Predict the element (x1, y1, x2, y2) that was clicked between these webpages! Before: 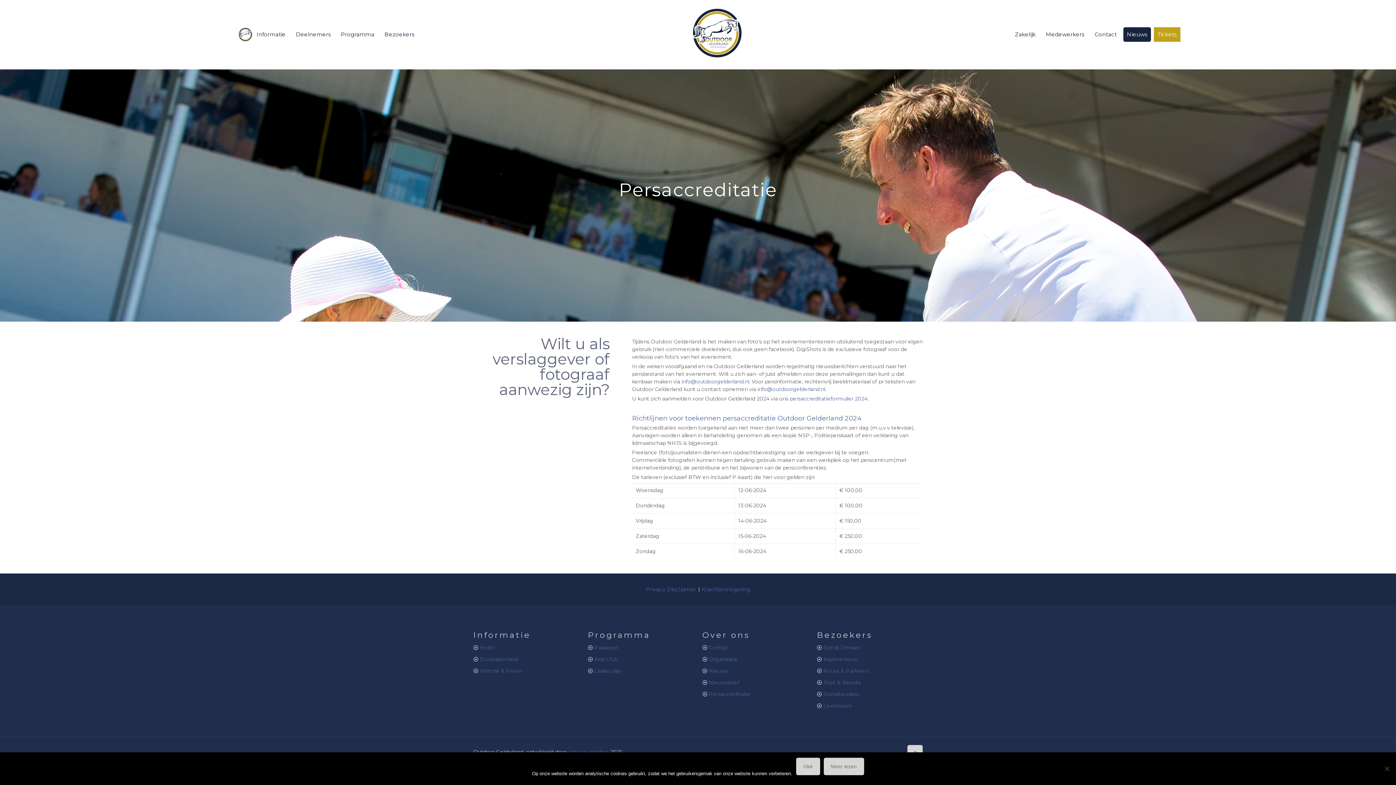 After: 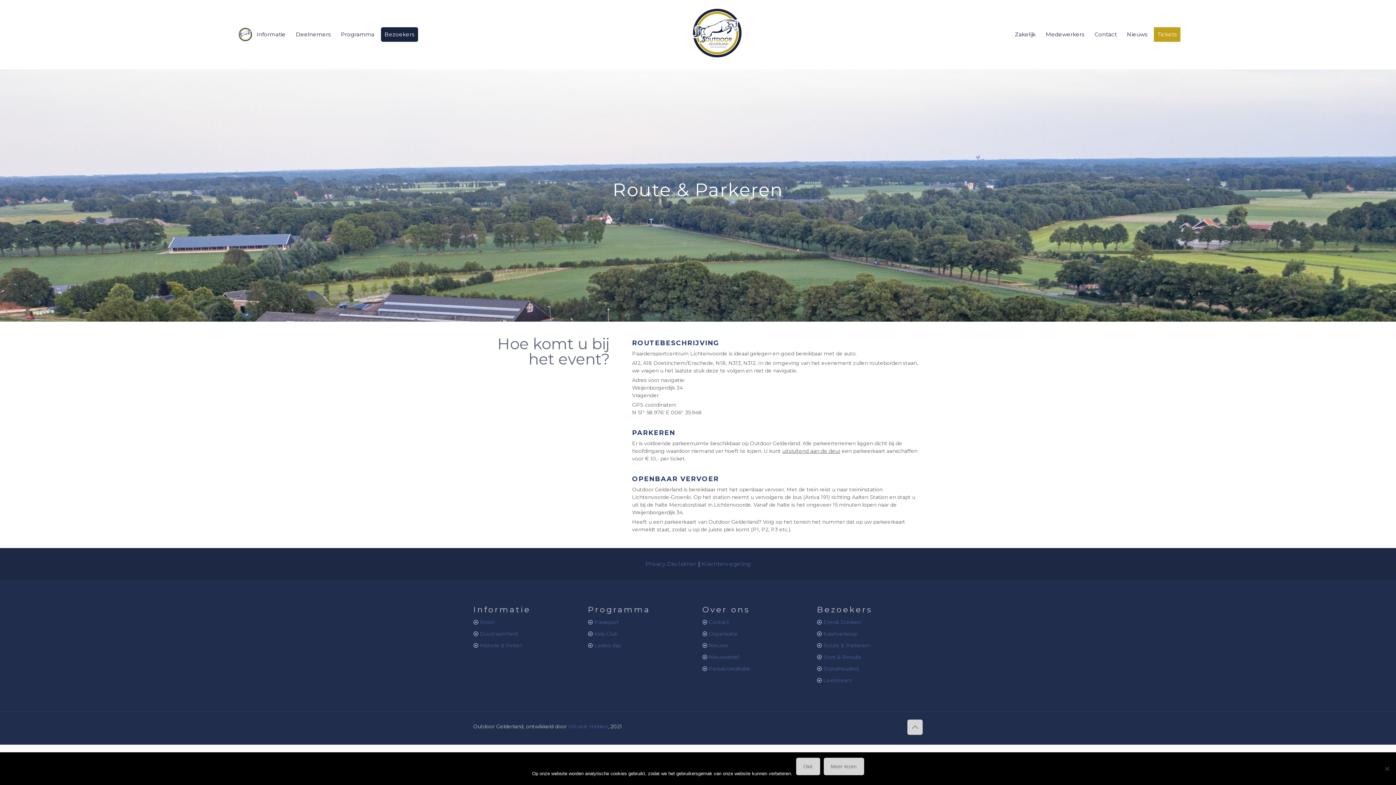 Action: bbox: (823, 668, 869, 674) label: Route & Parkeren